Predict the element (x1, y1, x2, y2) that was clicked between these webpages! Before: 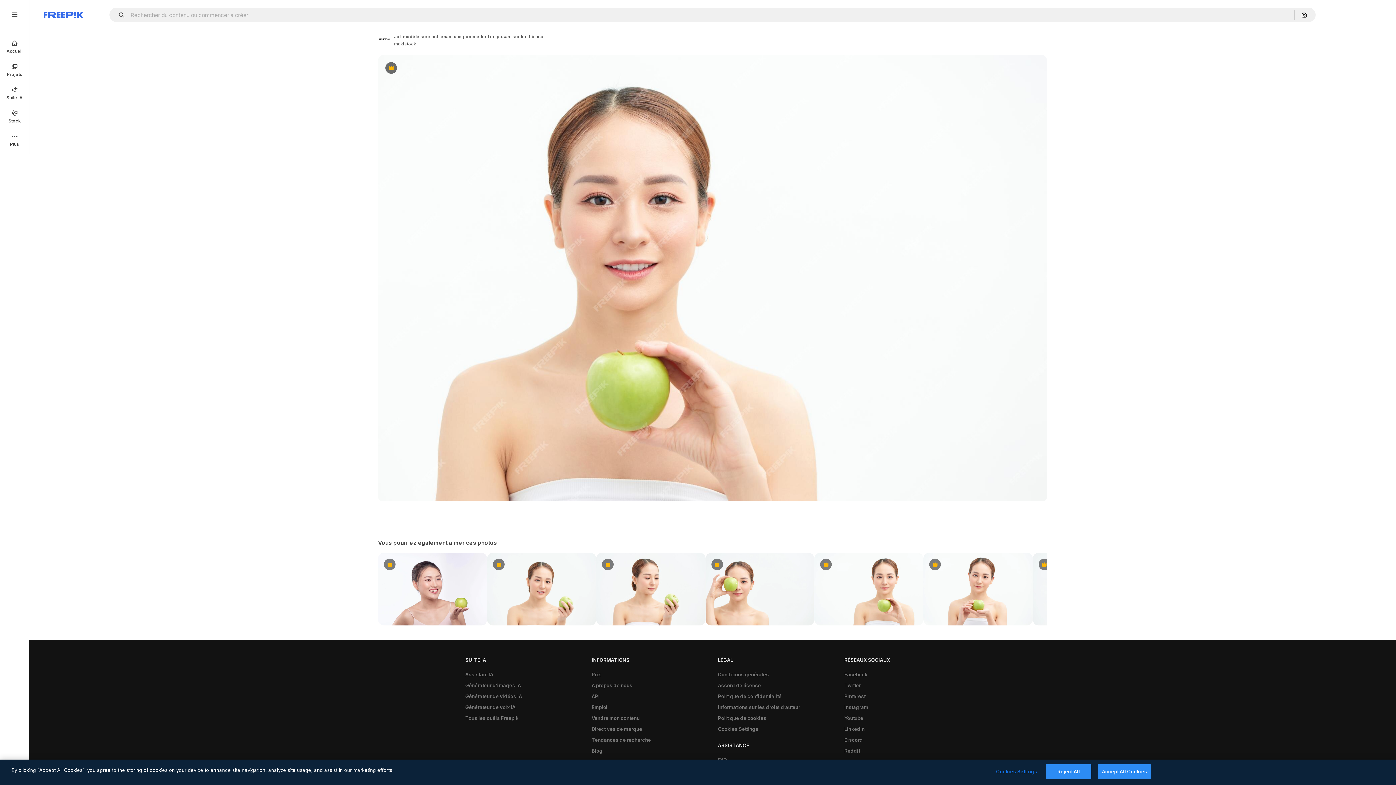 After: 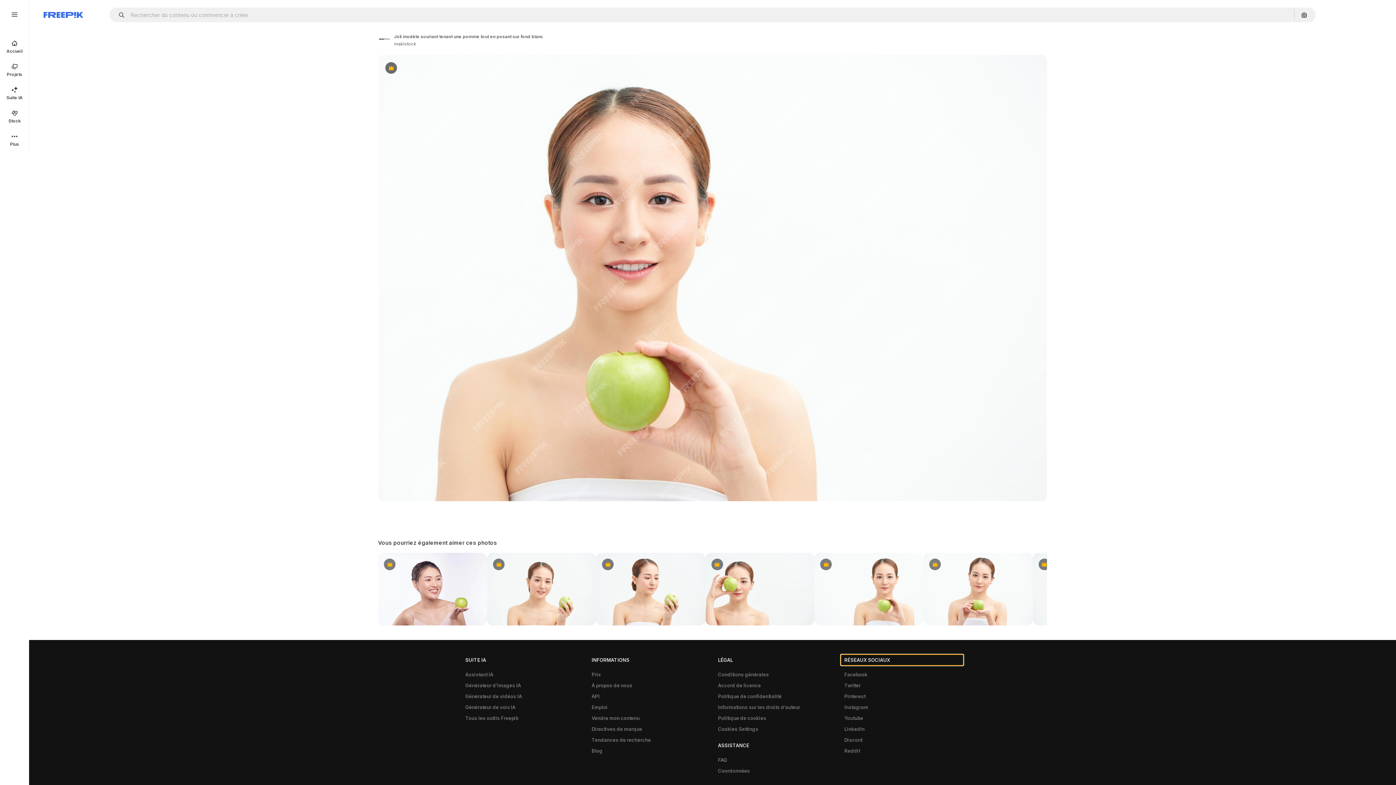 Action: bbox: (840, 654, 963, 665) label: RÉSEAUX SOCIAUX